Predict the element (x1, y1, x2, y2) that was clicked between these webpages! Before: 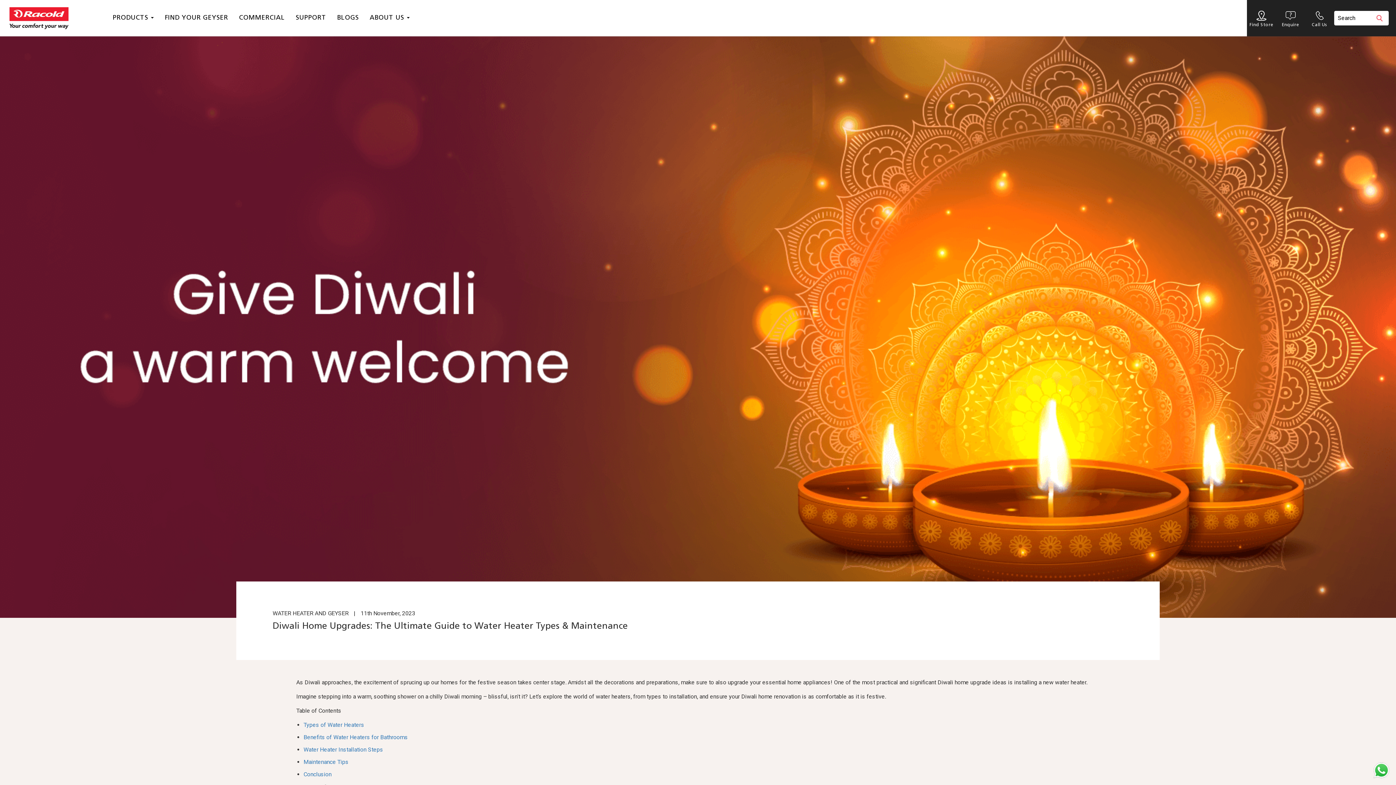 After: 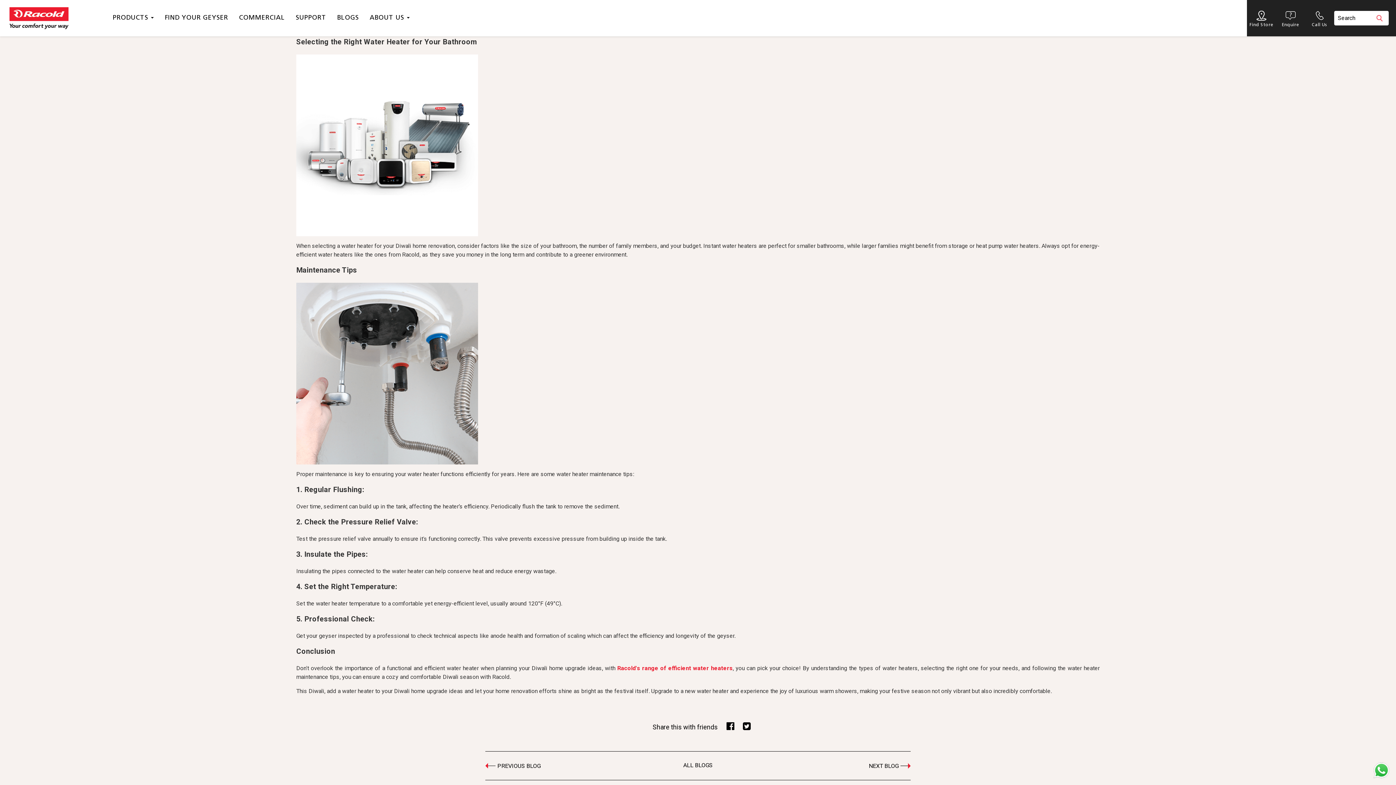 Action: label: Water Heater Installation Steps bbox: (303, 746, 383, 753)